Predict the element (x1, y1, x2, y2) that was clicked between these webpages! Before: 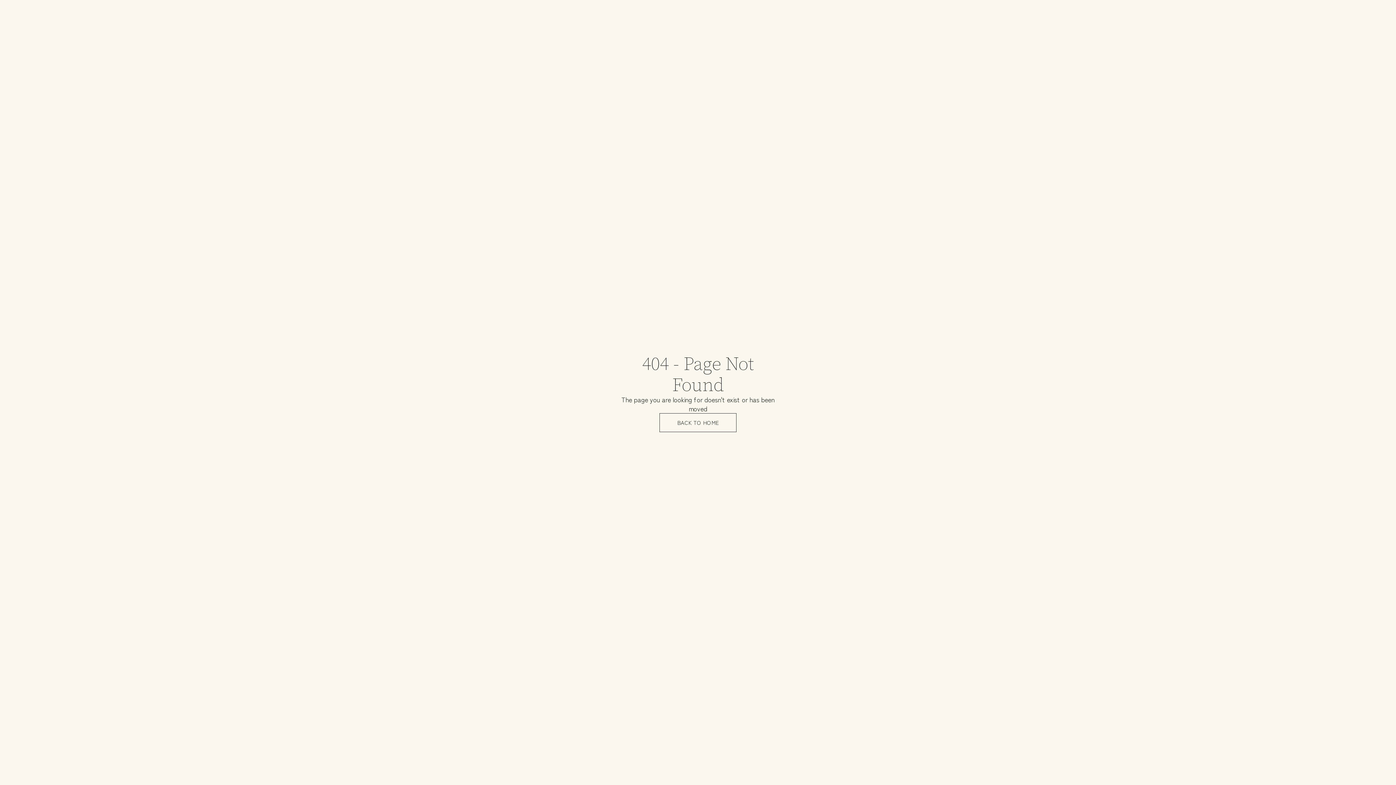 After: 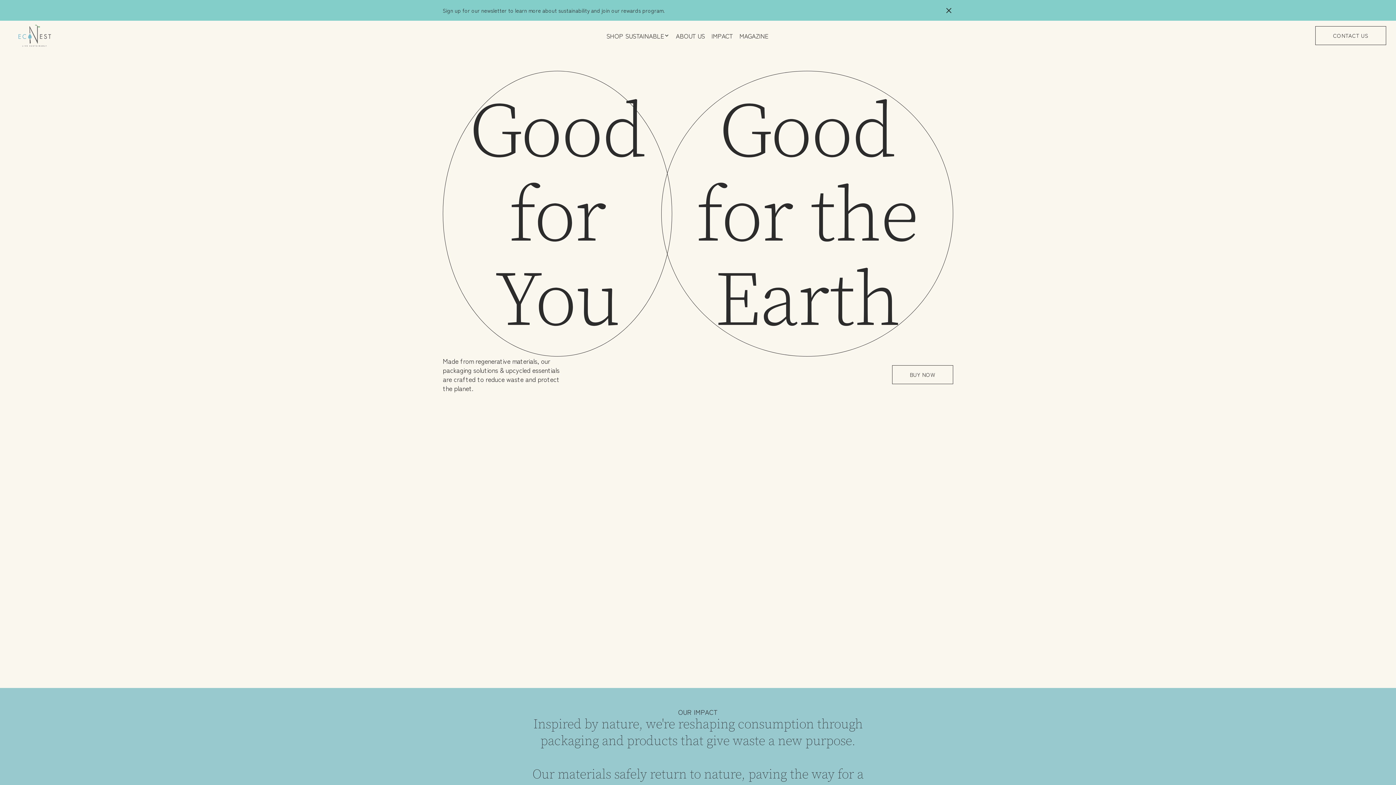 Action: label: BACK TO HOME bbox: (659, 413, 736, 432)